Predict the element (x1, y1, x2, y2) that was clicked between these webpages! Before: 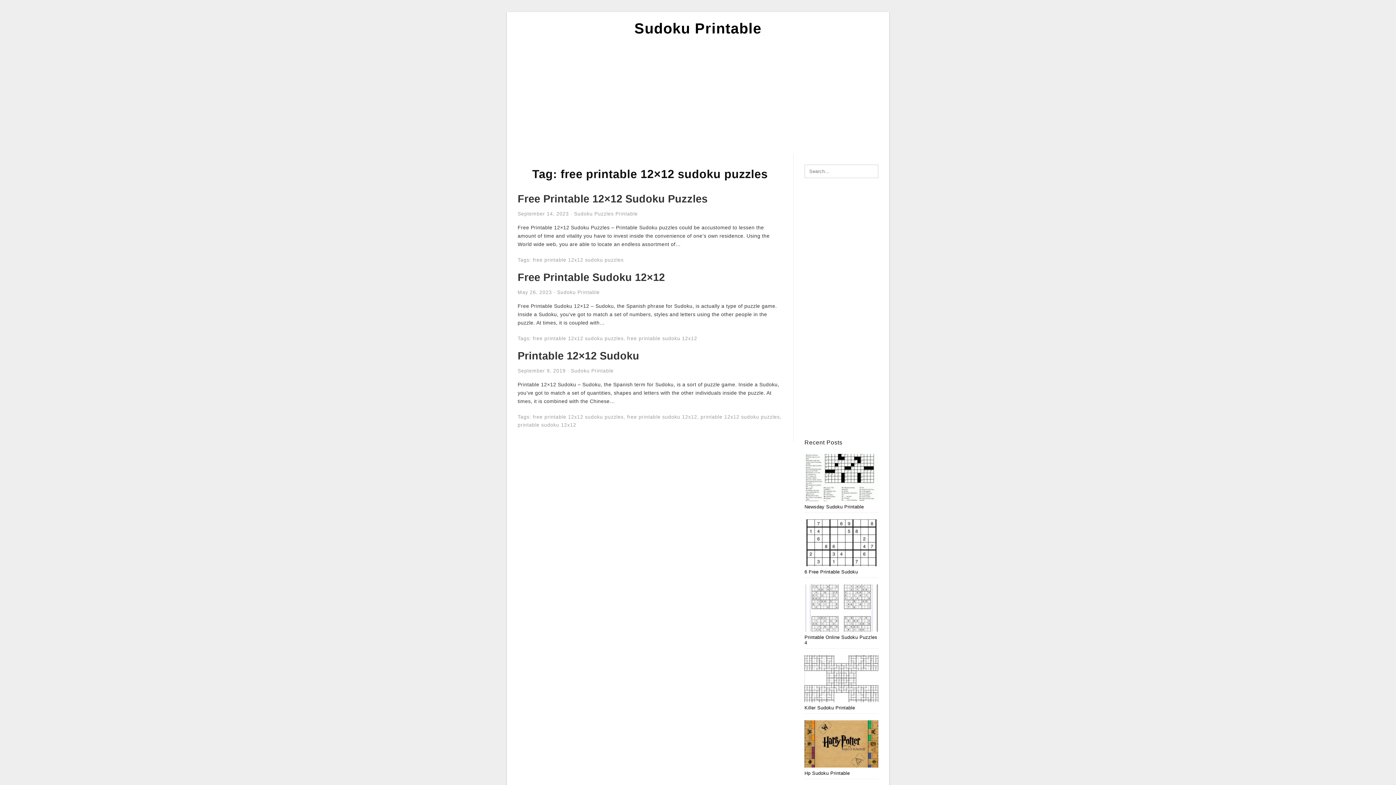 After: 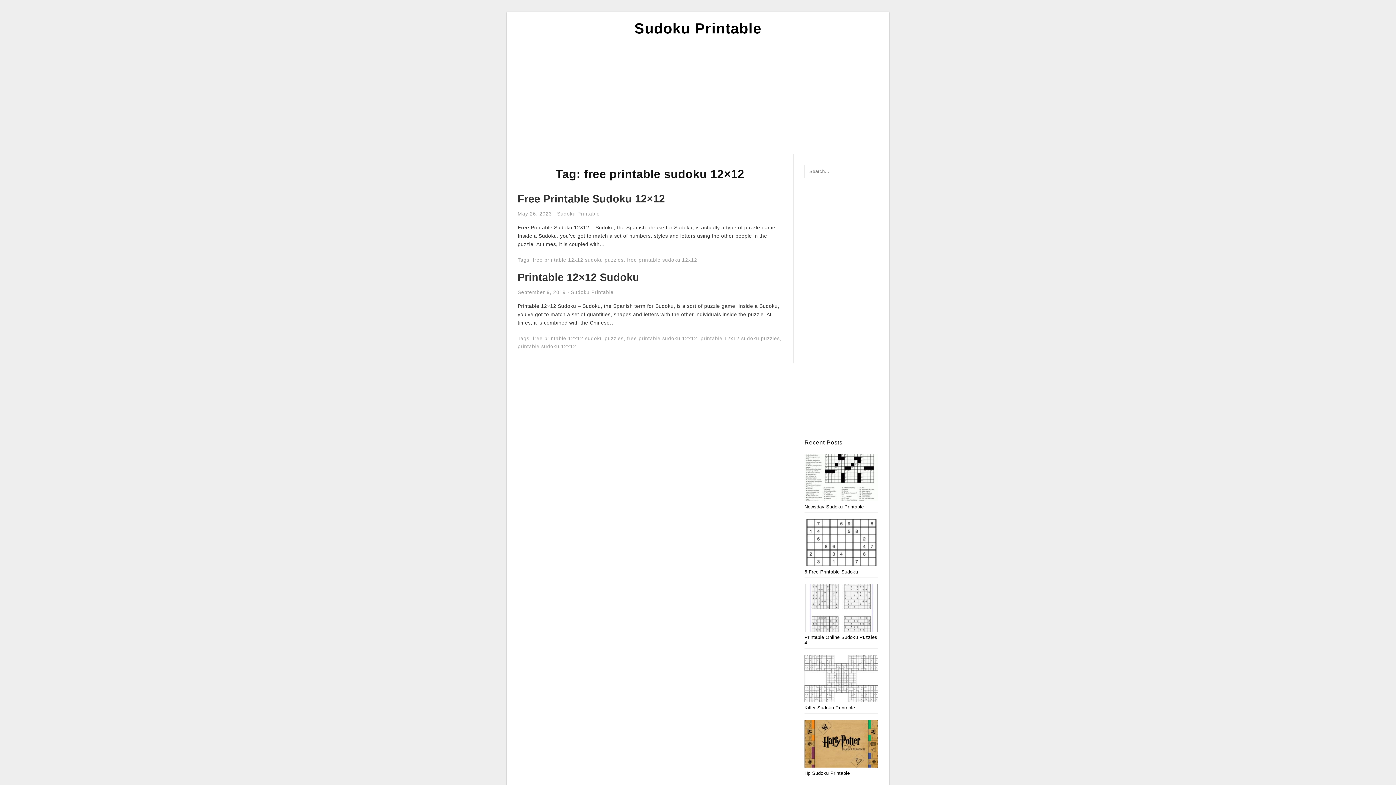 Action: label: free printable sudoku 12x12 bbox: (627, 414, 697, 420)